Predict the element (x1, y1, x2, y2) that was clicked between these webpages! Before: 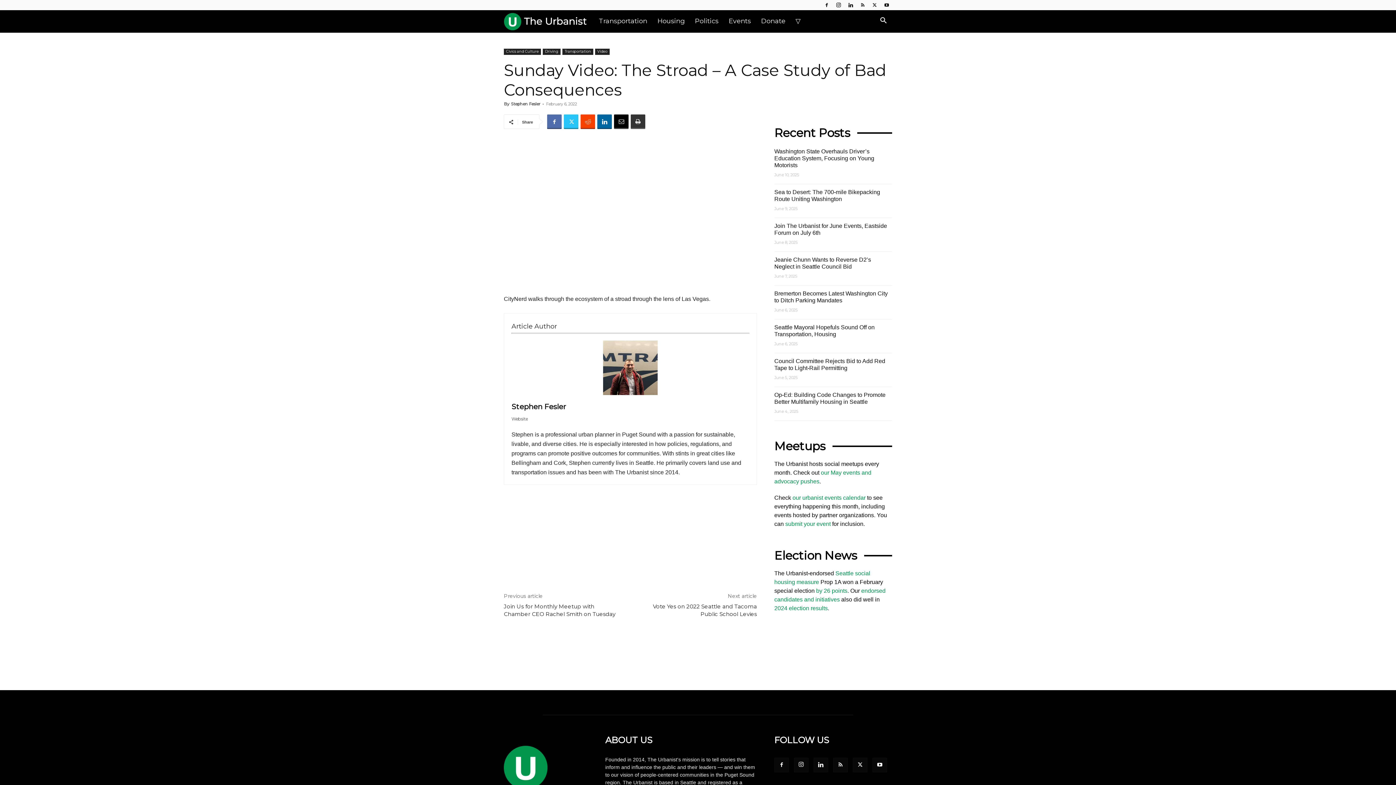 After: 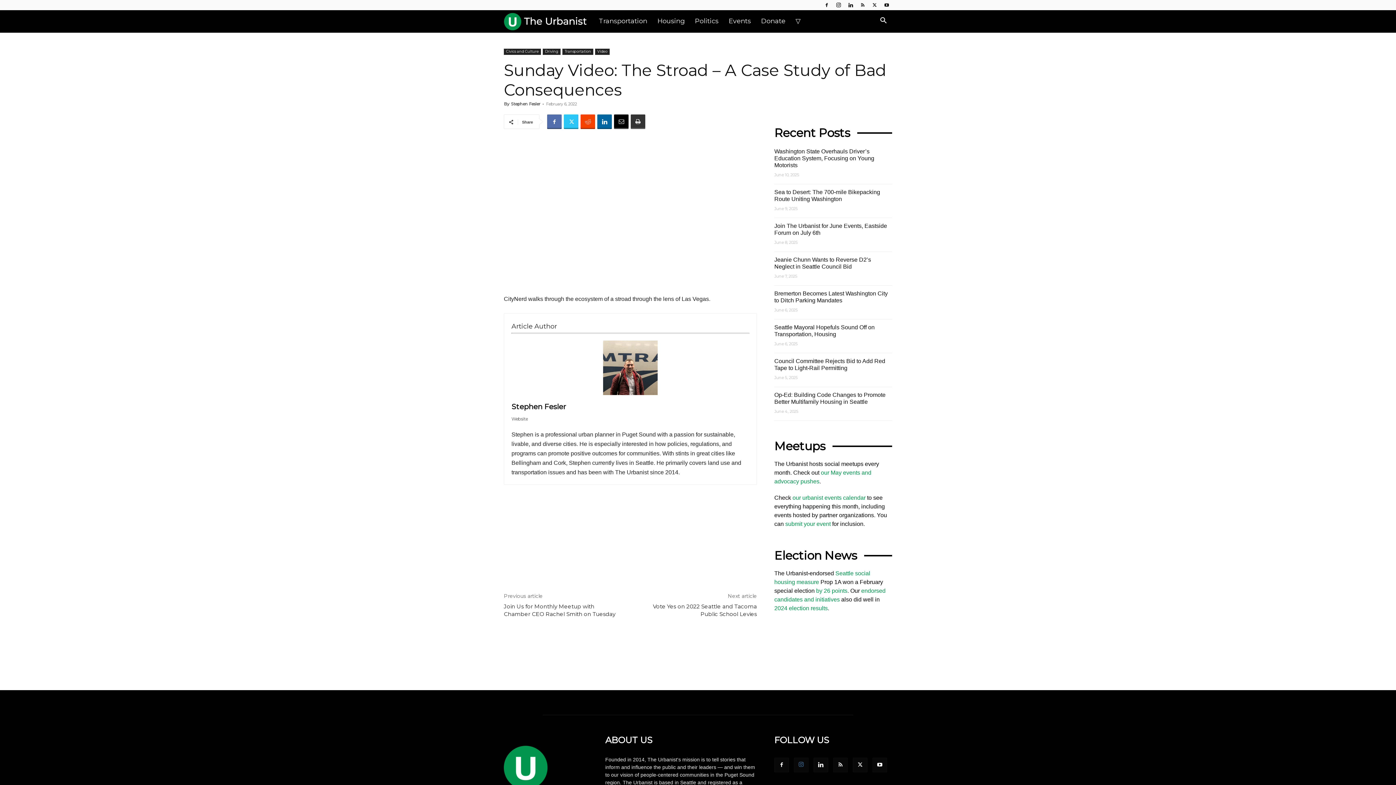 Action: bbox: (794, 758, 808, 772)